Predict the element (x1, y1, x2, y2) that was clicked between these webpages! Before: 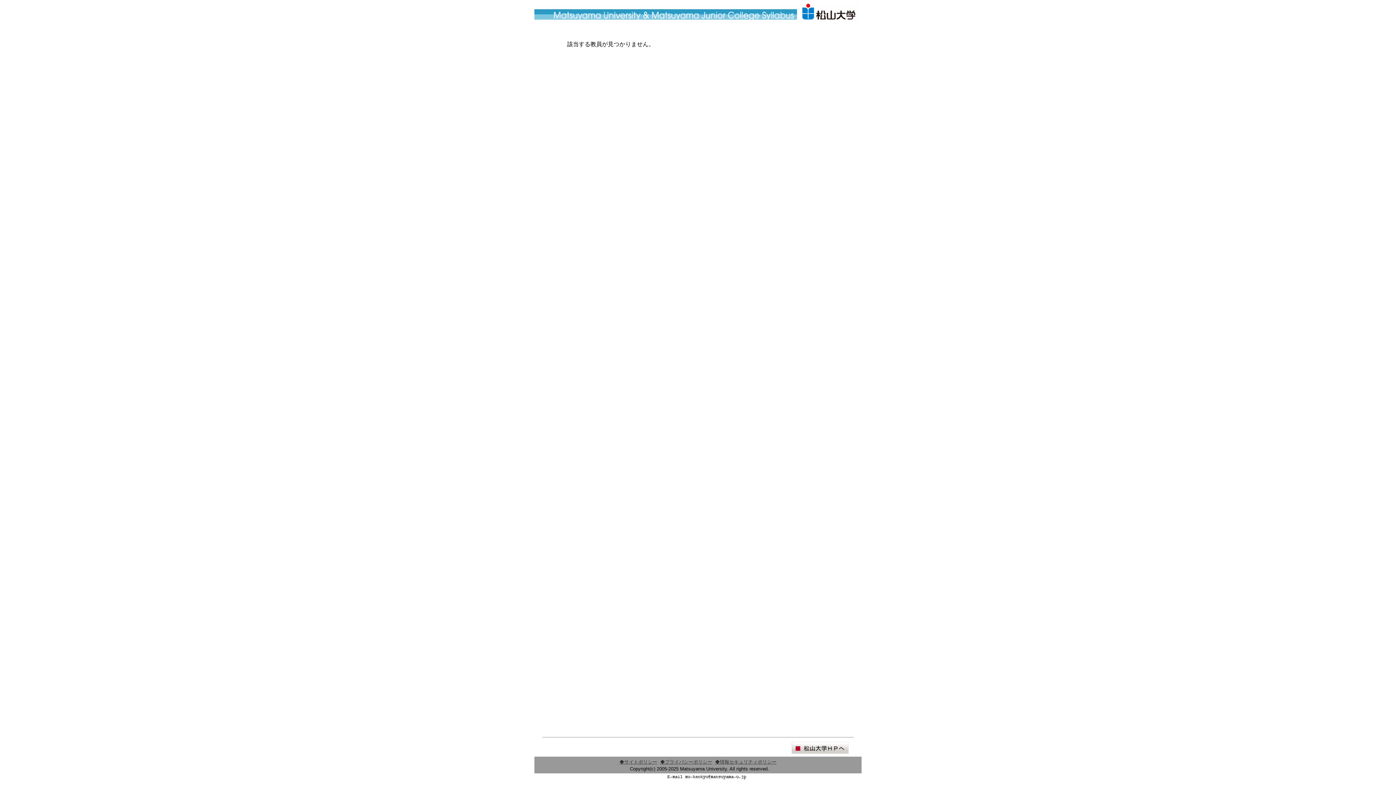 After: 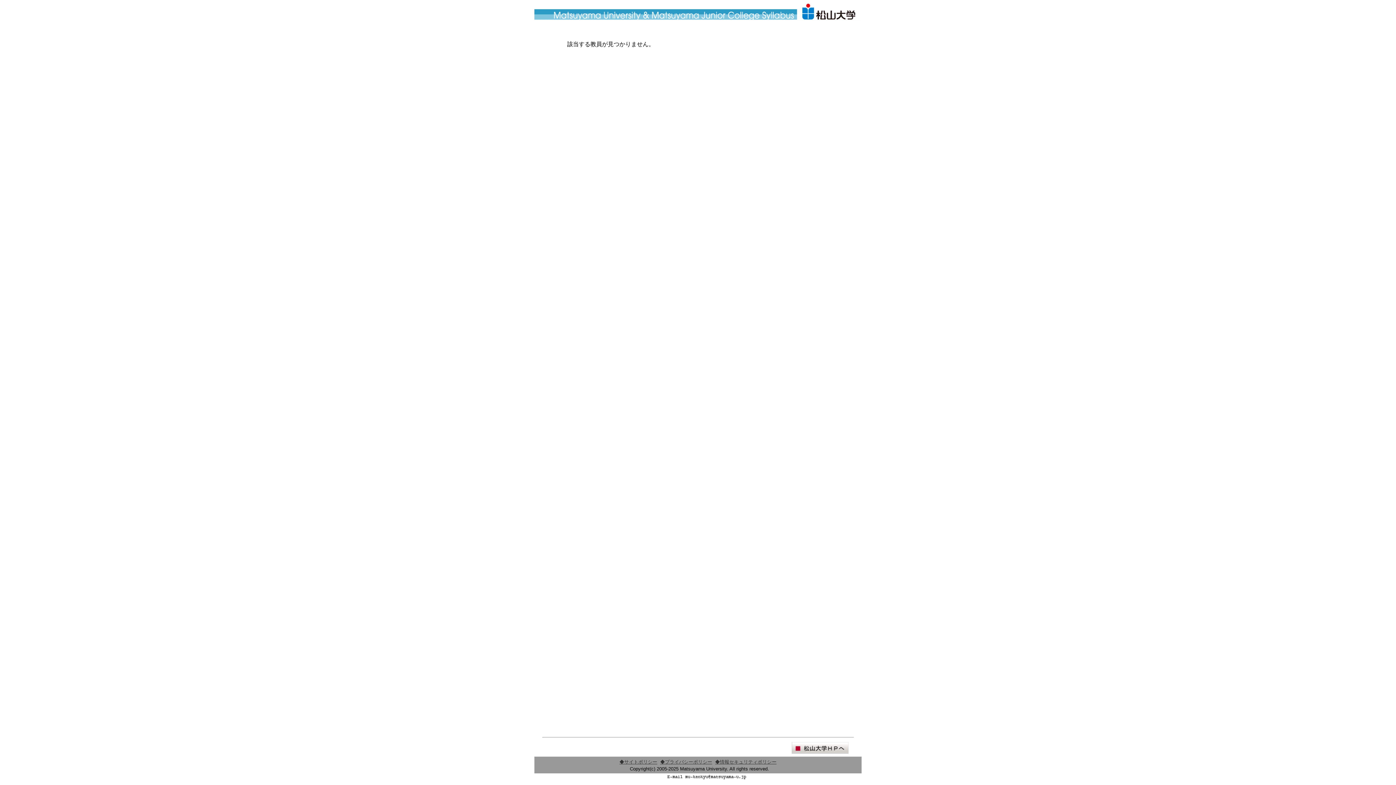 Action: label: ◆サイトポリシー bbox: (619, 759, 657, 765)